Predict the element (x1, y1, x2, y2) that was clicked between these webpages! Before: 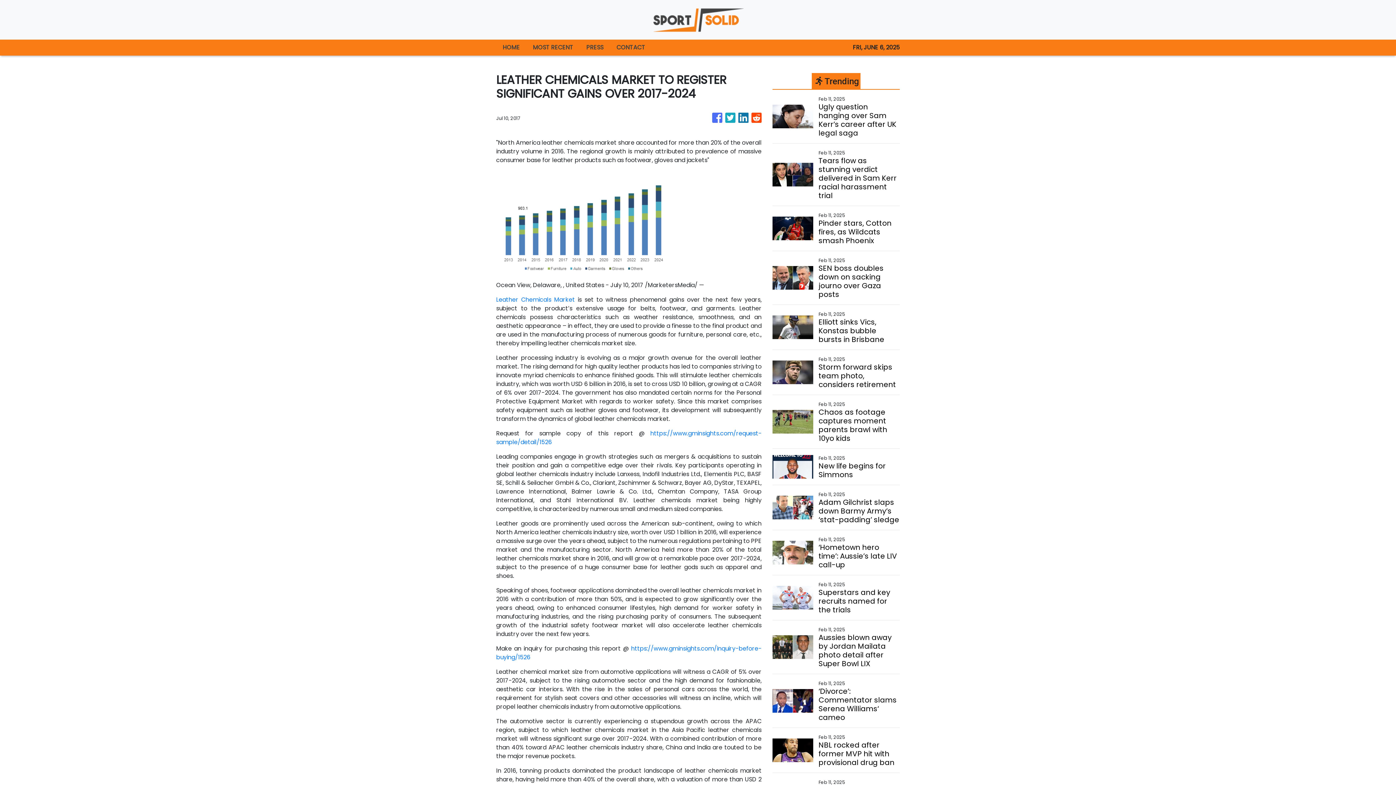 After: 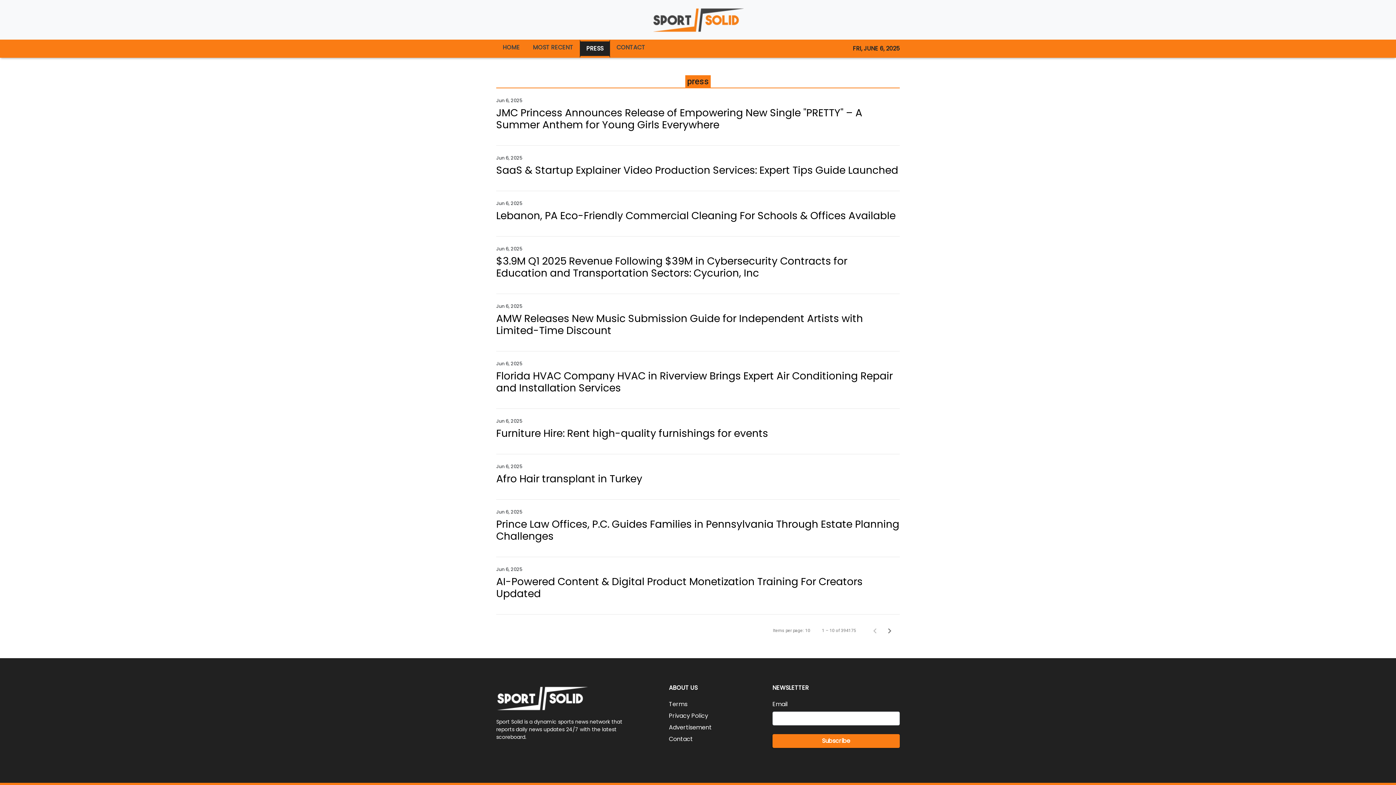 Action: bbox: (580, 39, 610, 55) label: PRESS